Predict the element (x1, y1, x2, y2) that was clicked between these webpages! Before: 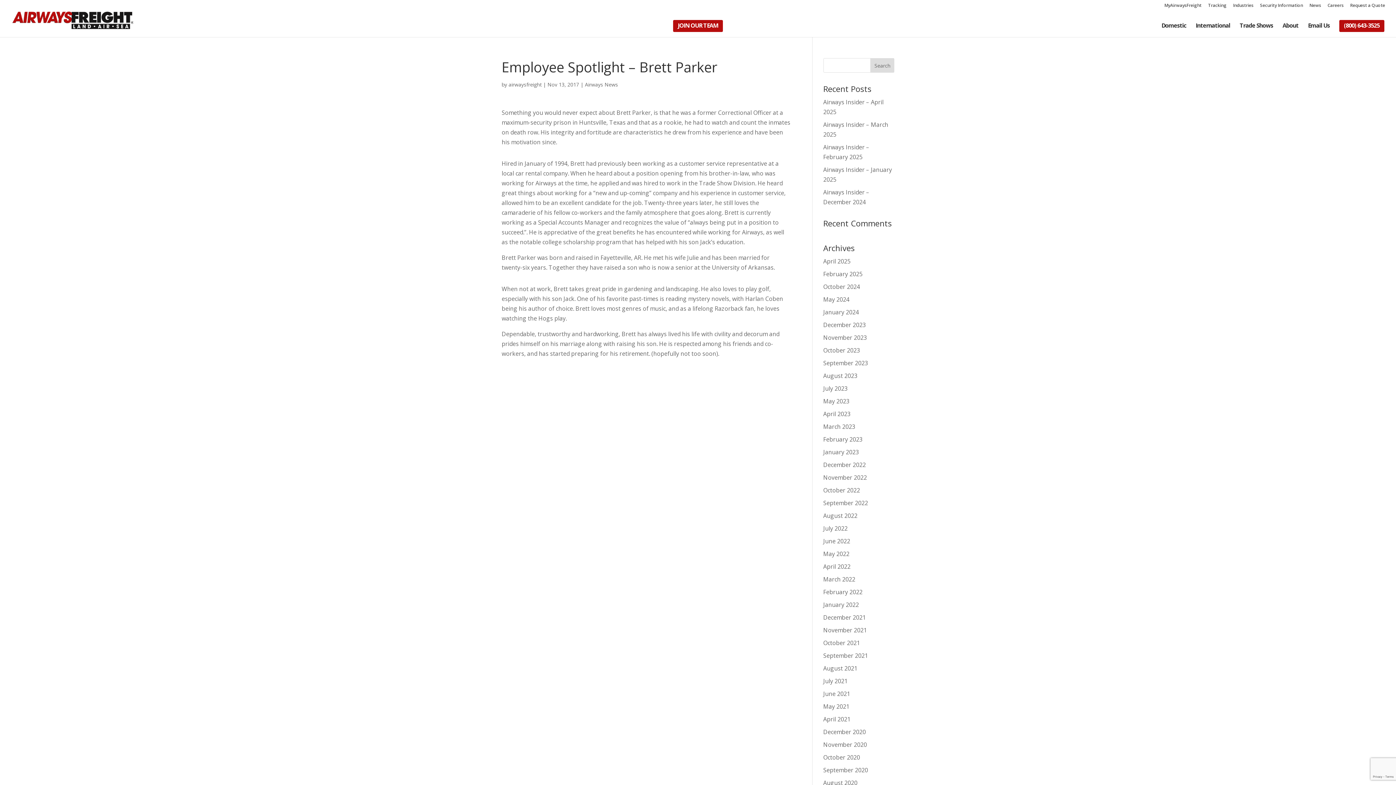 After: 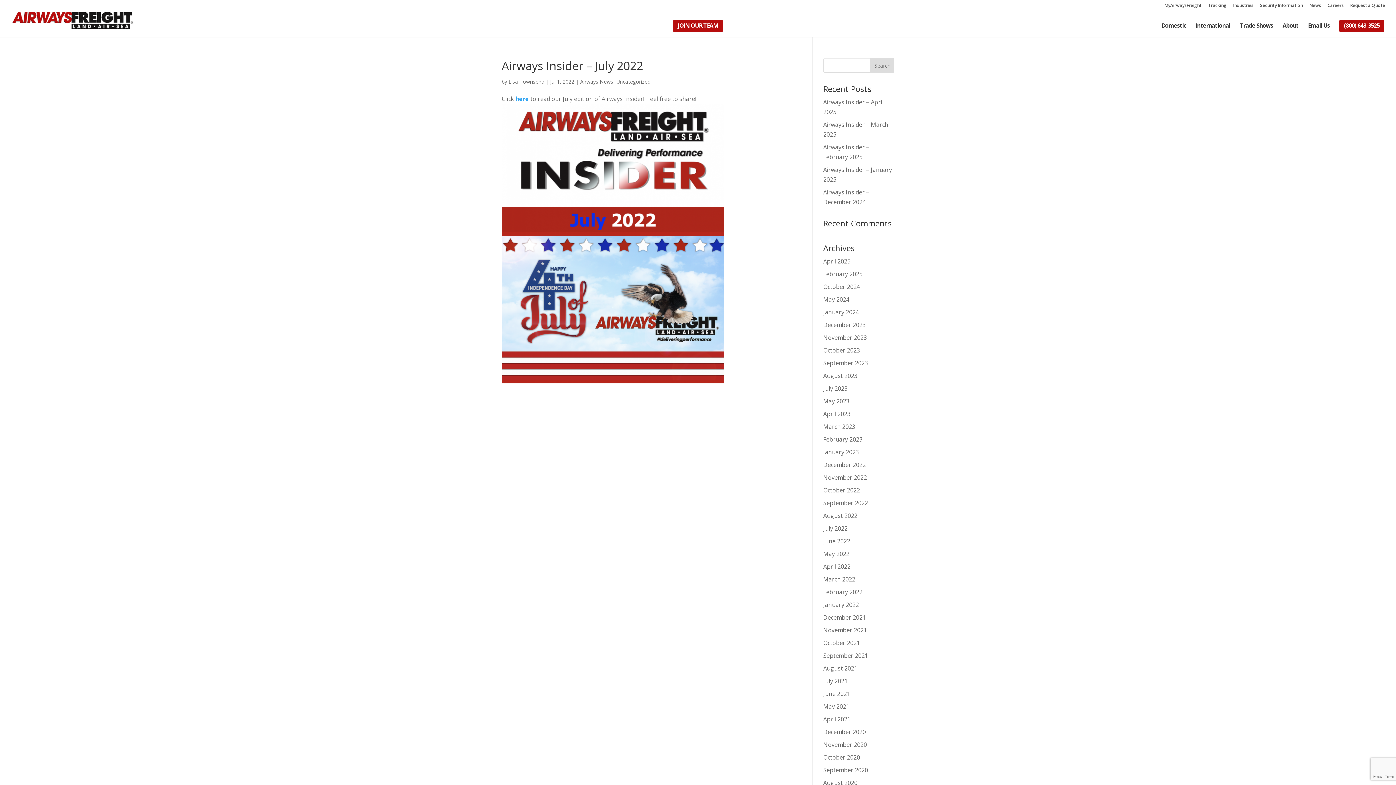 Action: label: July 2022 bbox: (823, 524, 847, 532)